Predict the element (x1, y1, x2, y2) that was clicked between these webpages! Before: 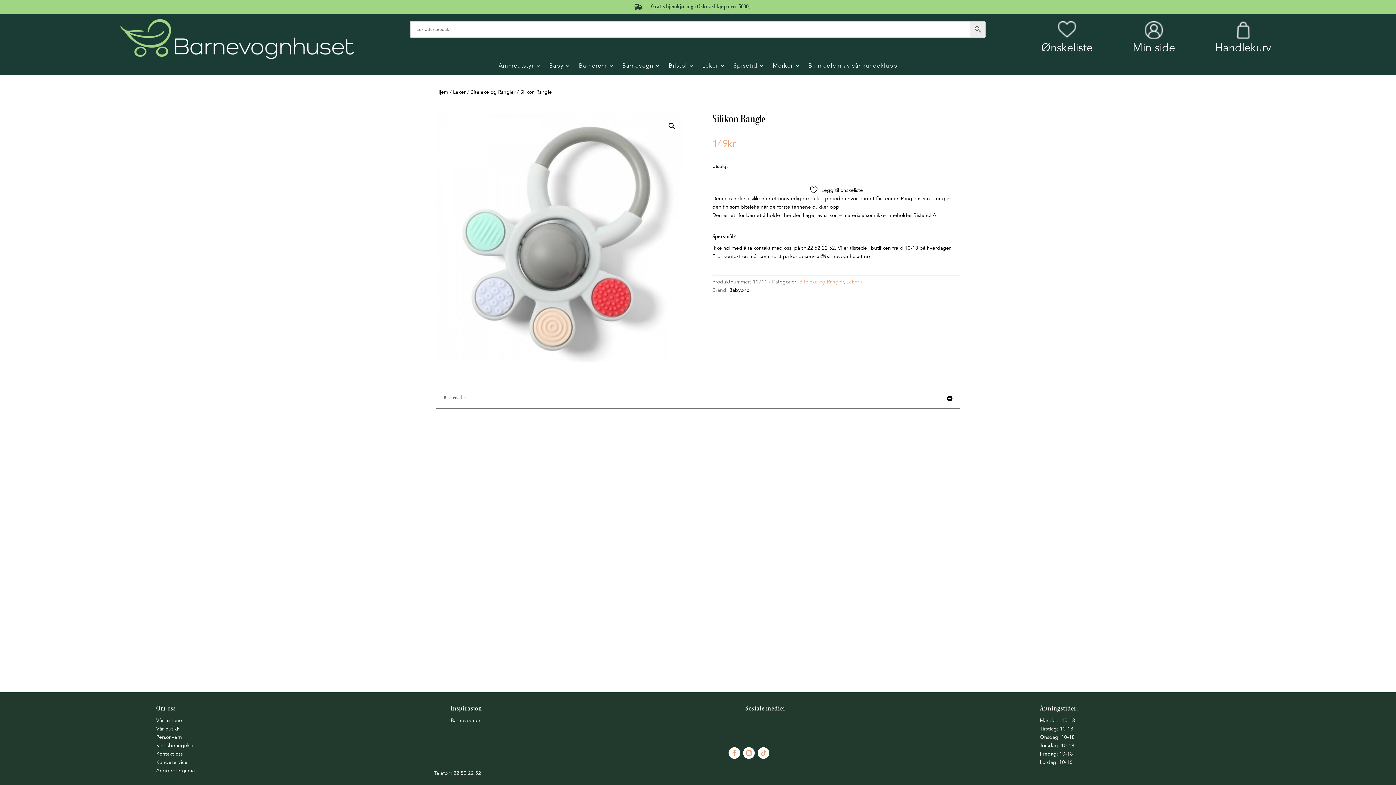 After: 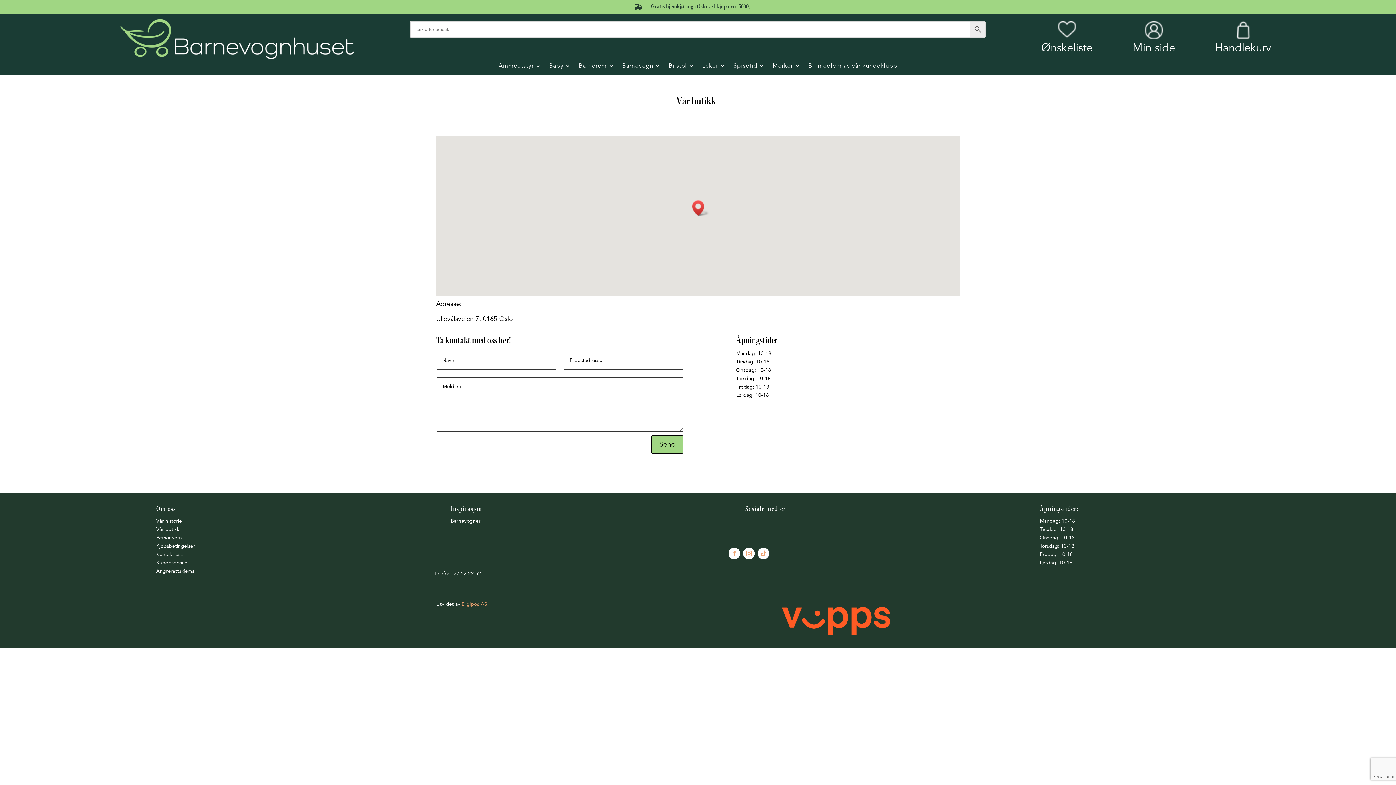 Action: bbox: (156, 726, 179, 732) label: Vår butikk